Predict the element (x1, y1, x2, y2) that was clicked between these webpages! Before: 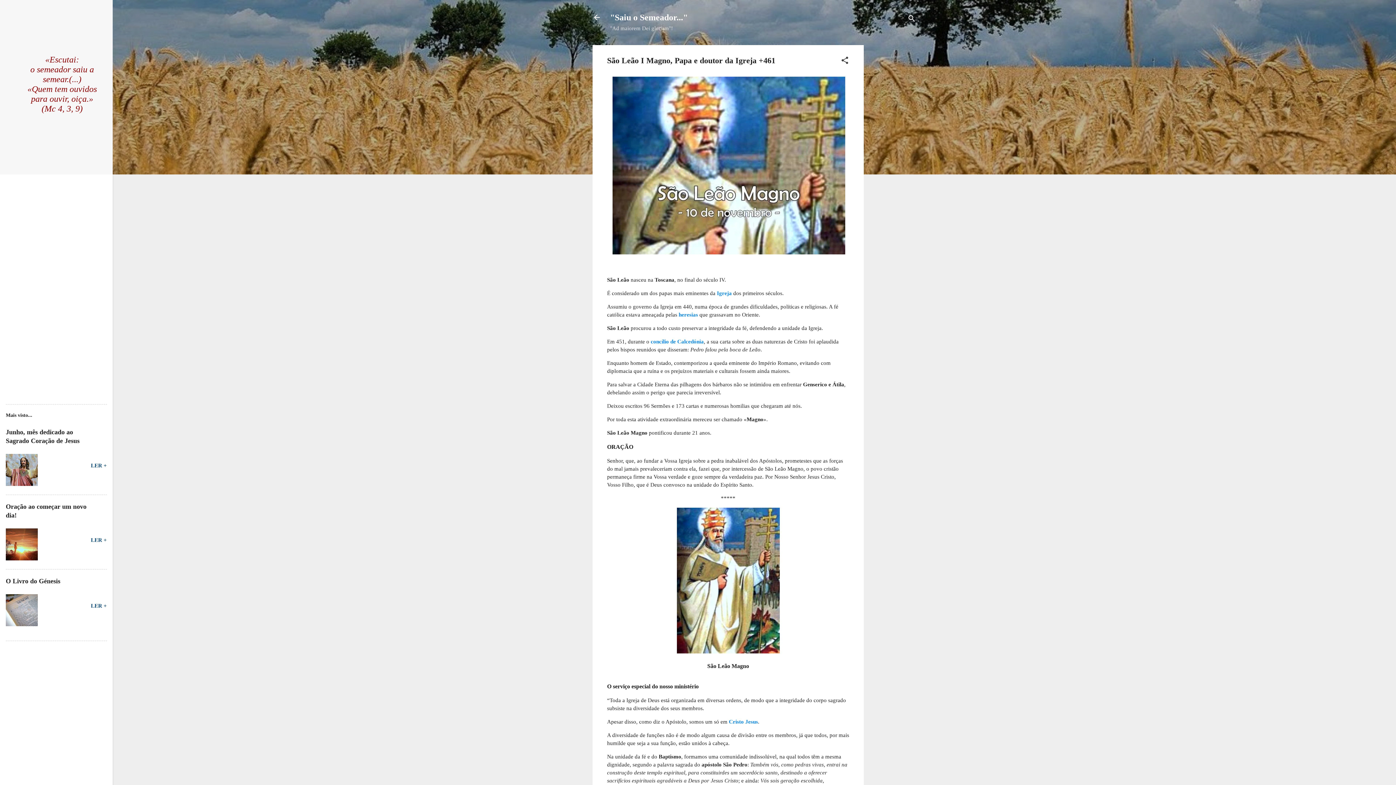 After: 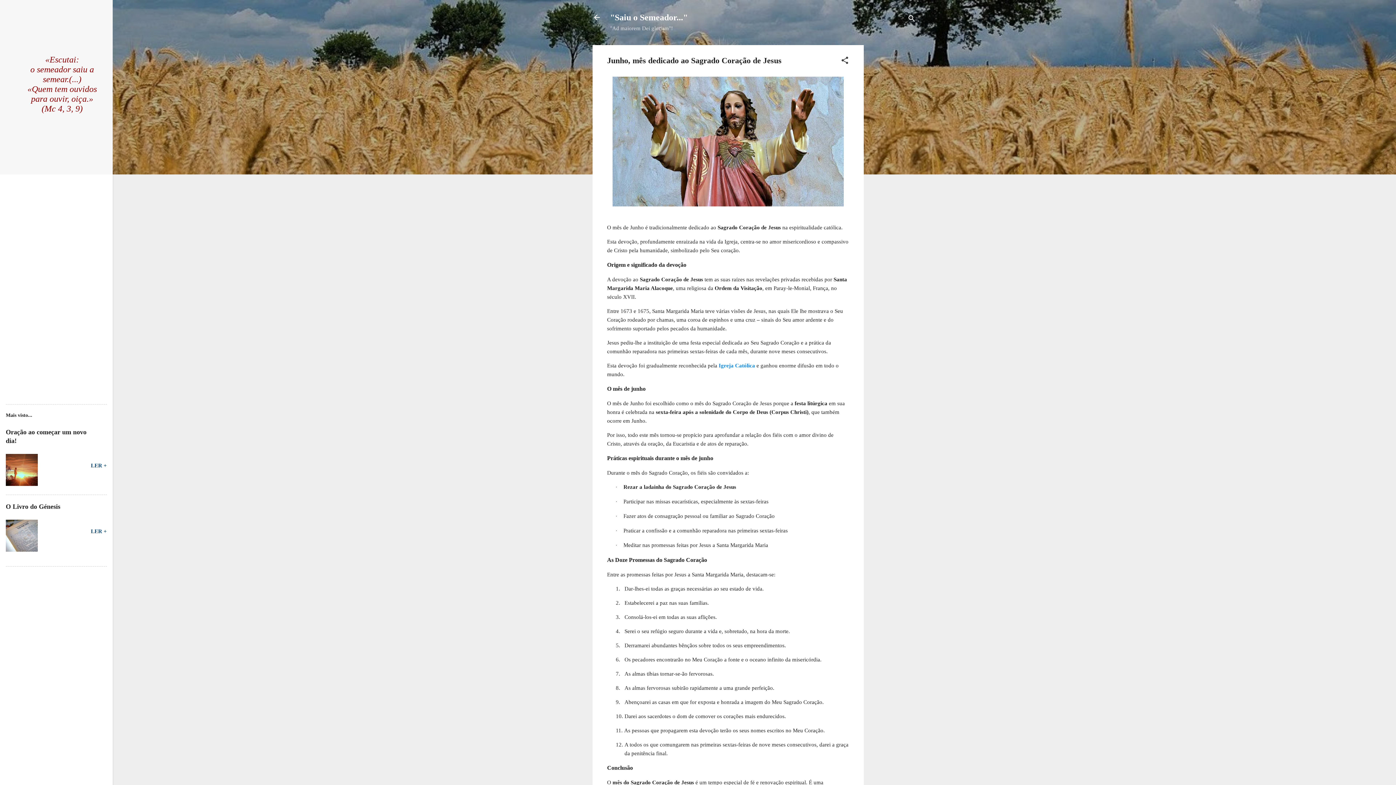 Action: bbox: (90, 462, 106, 468) label: LER +